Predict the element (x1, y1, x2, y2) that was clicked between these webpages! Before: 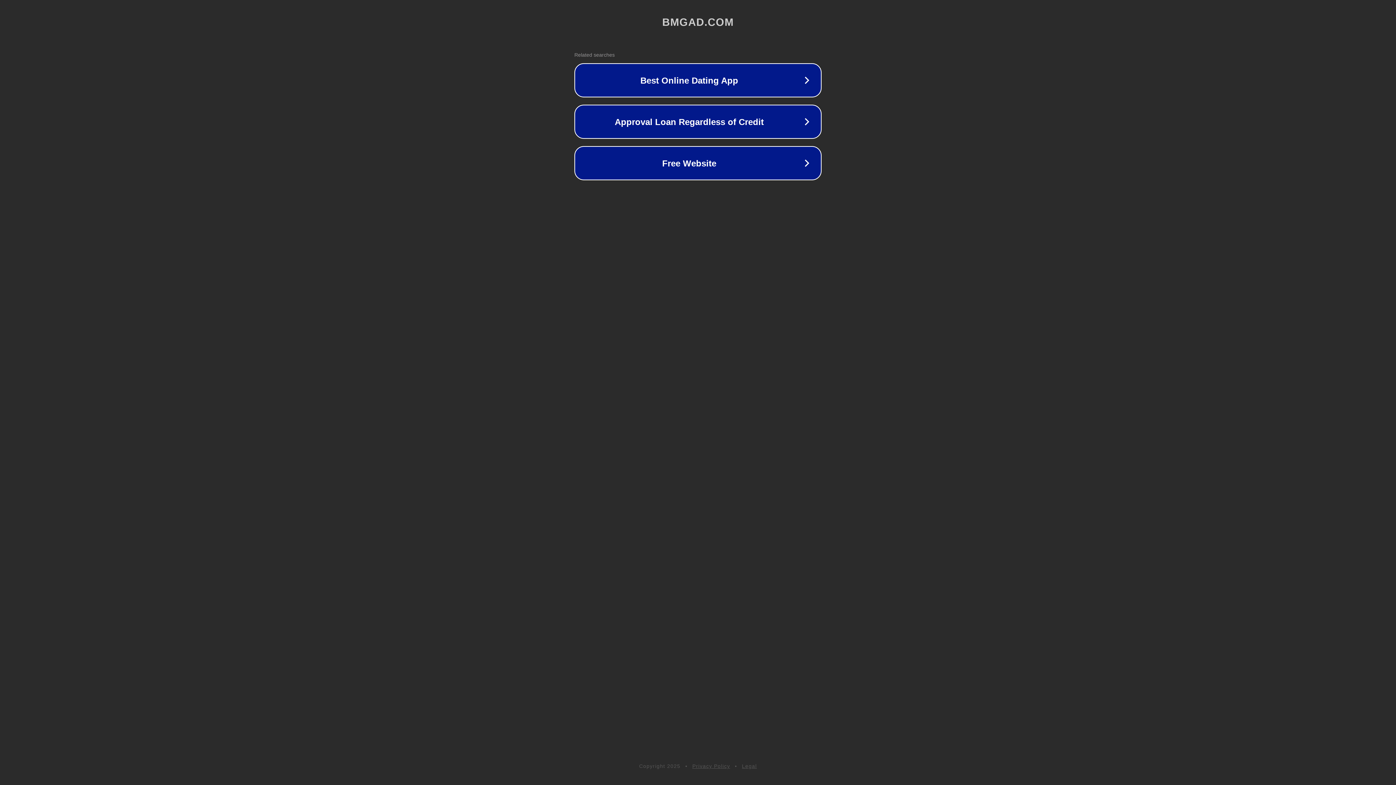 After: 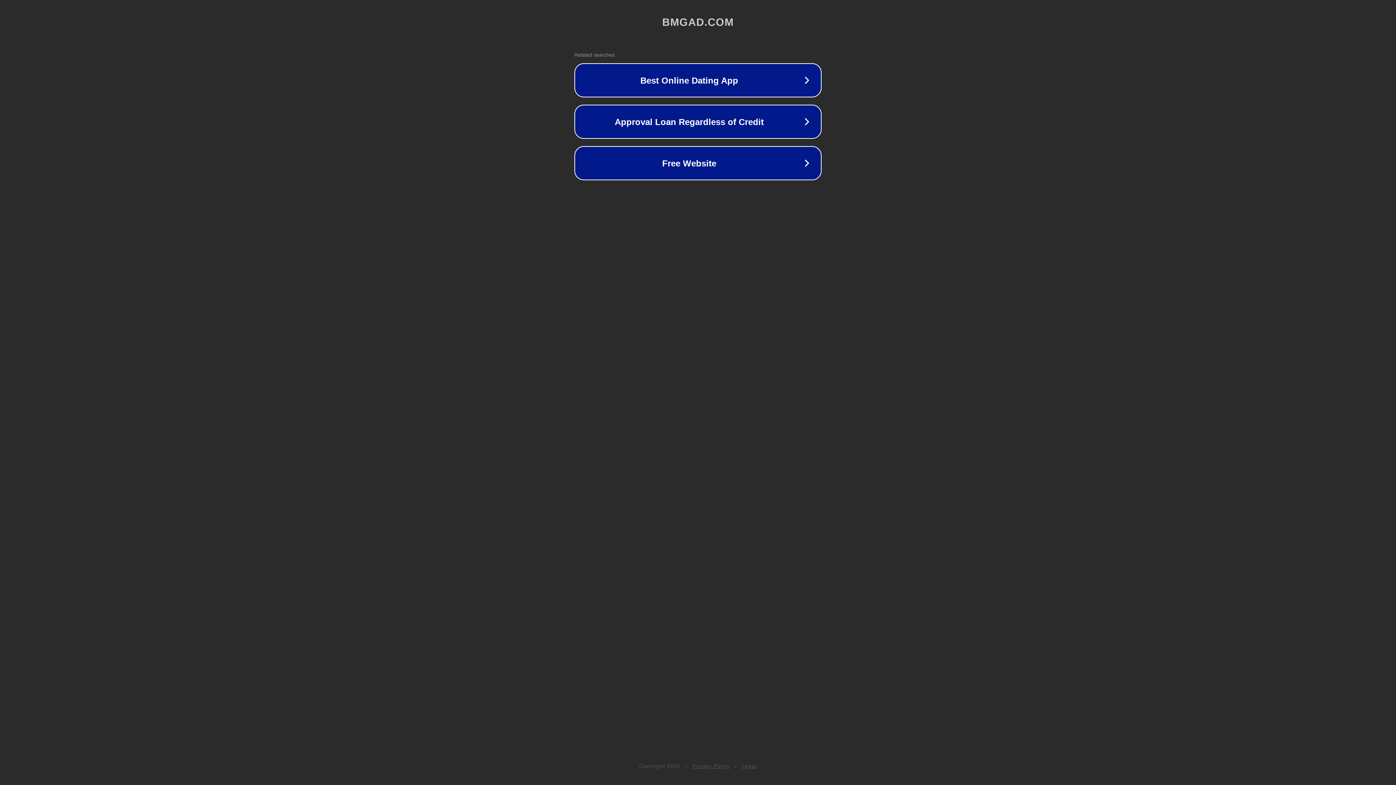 Action: bbox: (692, 763, 730, 769) label: Privacy Policy